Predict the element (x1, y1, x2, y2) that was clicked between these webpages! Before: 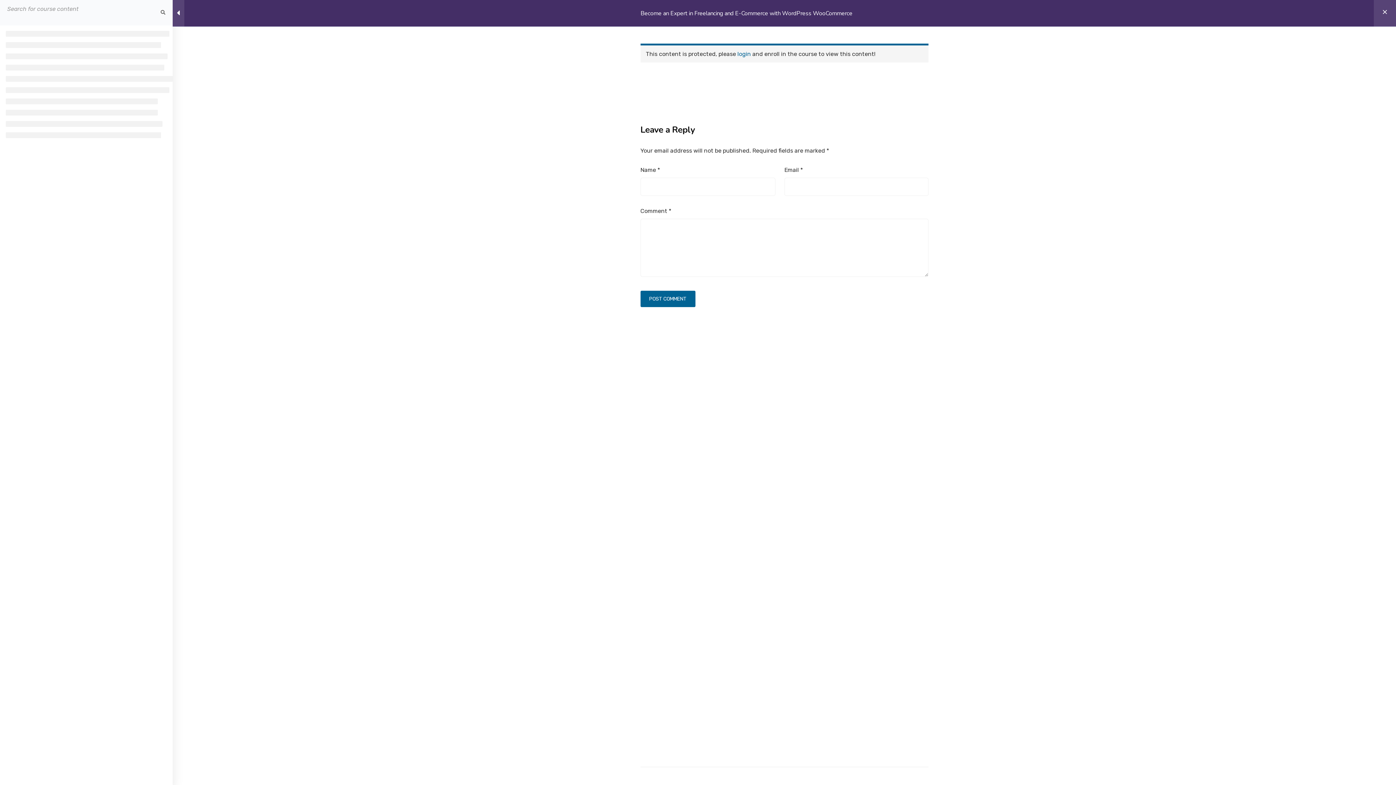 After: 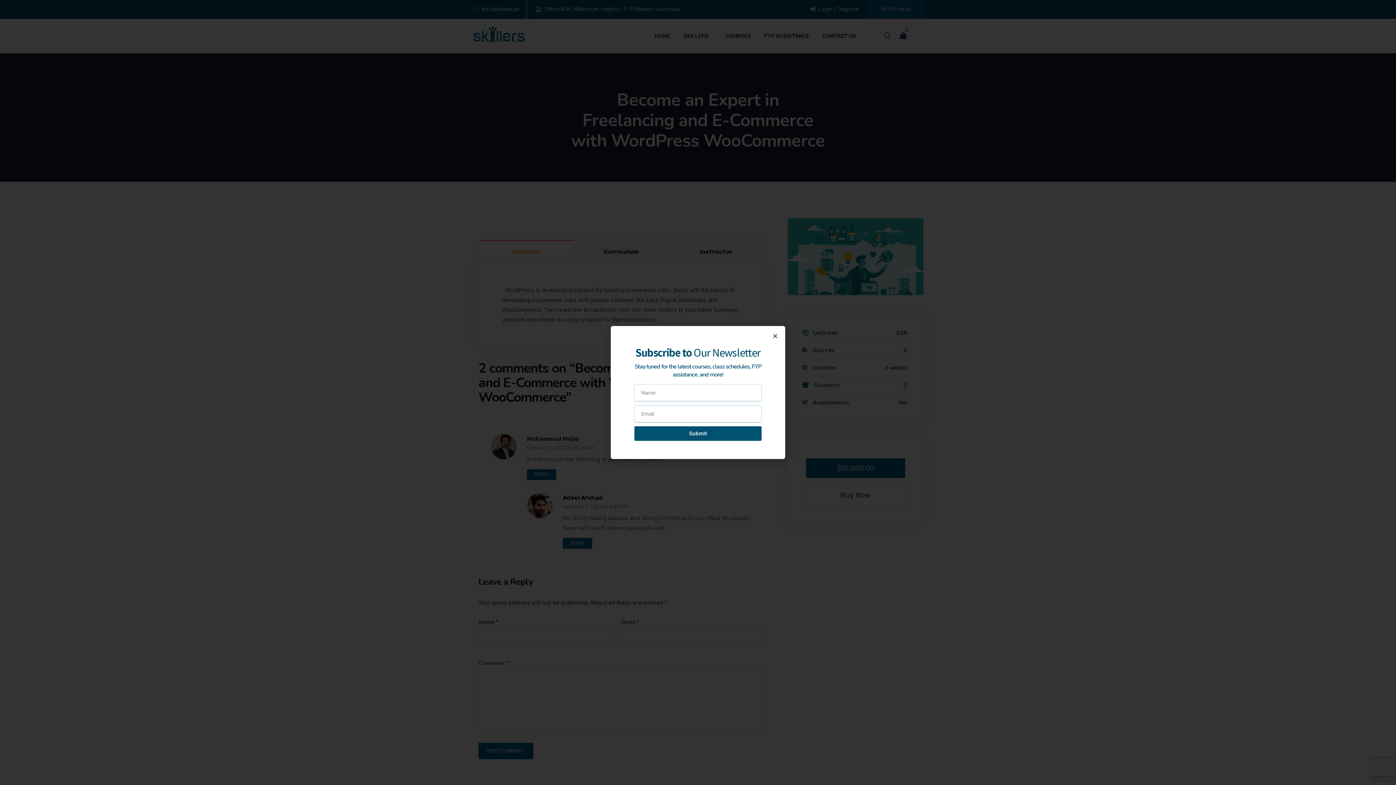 Action: bbox: (1374, 0, 1396, 26)